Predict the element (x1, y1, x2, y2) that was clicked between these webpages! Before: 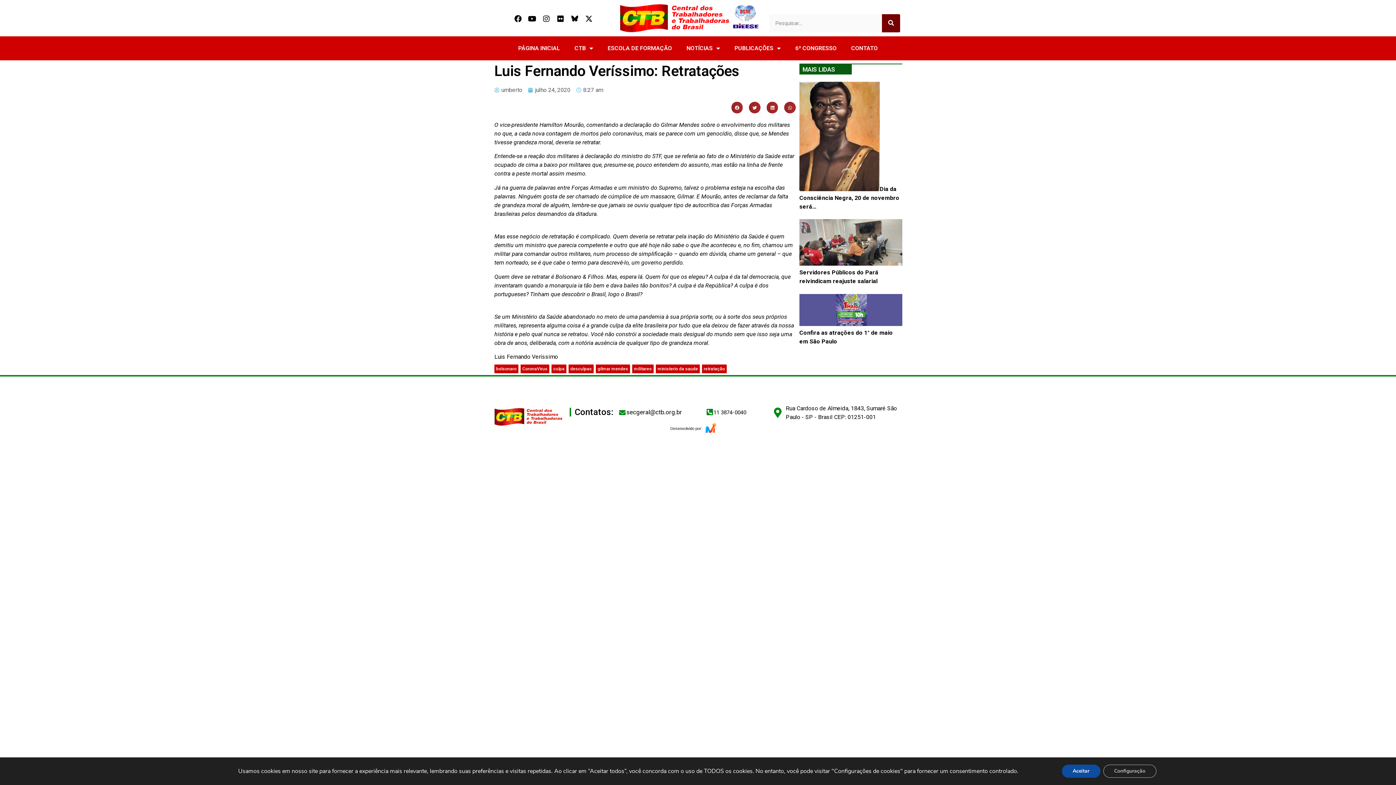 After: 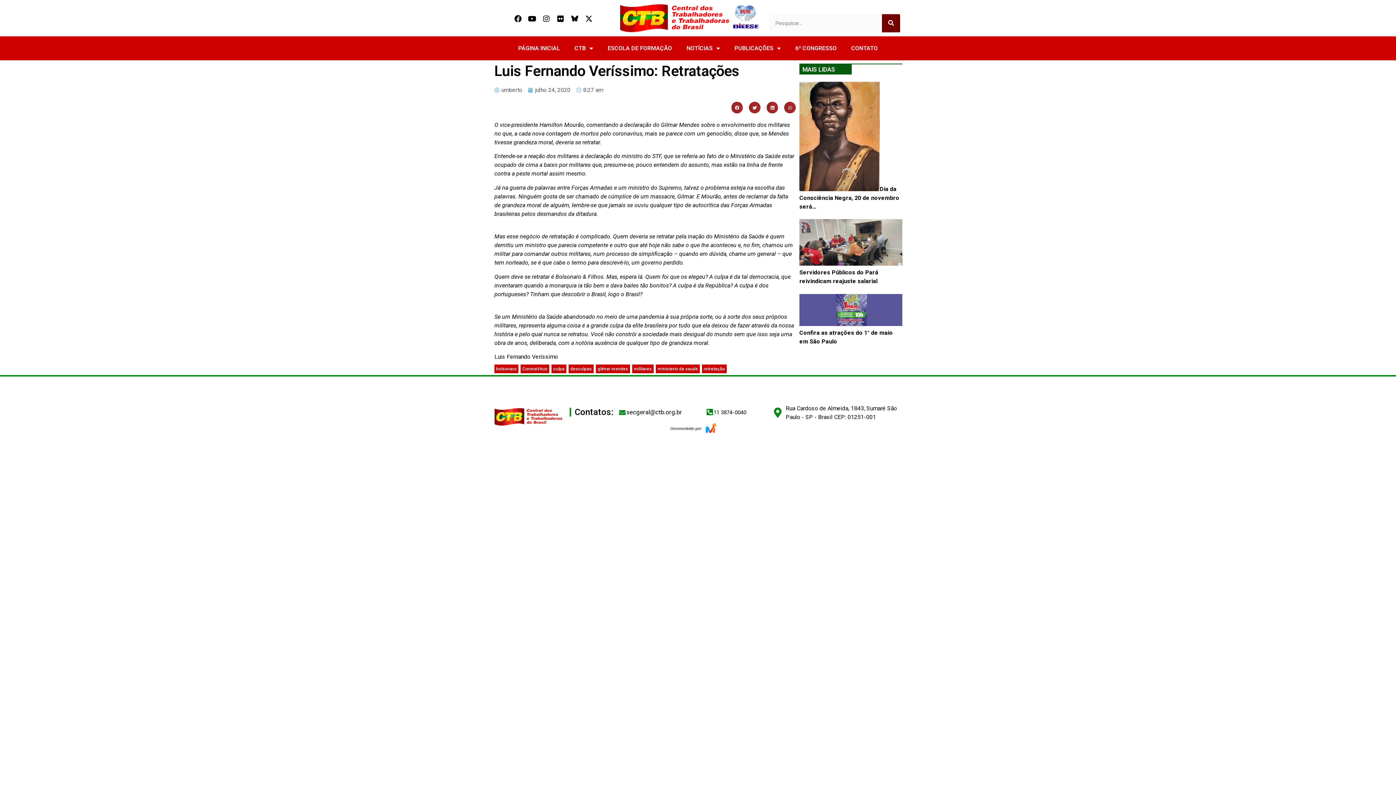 Action: label: Aceitar bbox: (1062, 765, 1100, 778)